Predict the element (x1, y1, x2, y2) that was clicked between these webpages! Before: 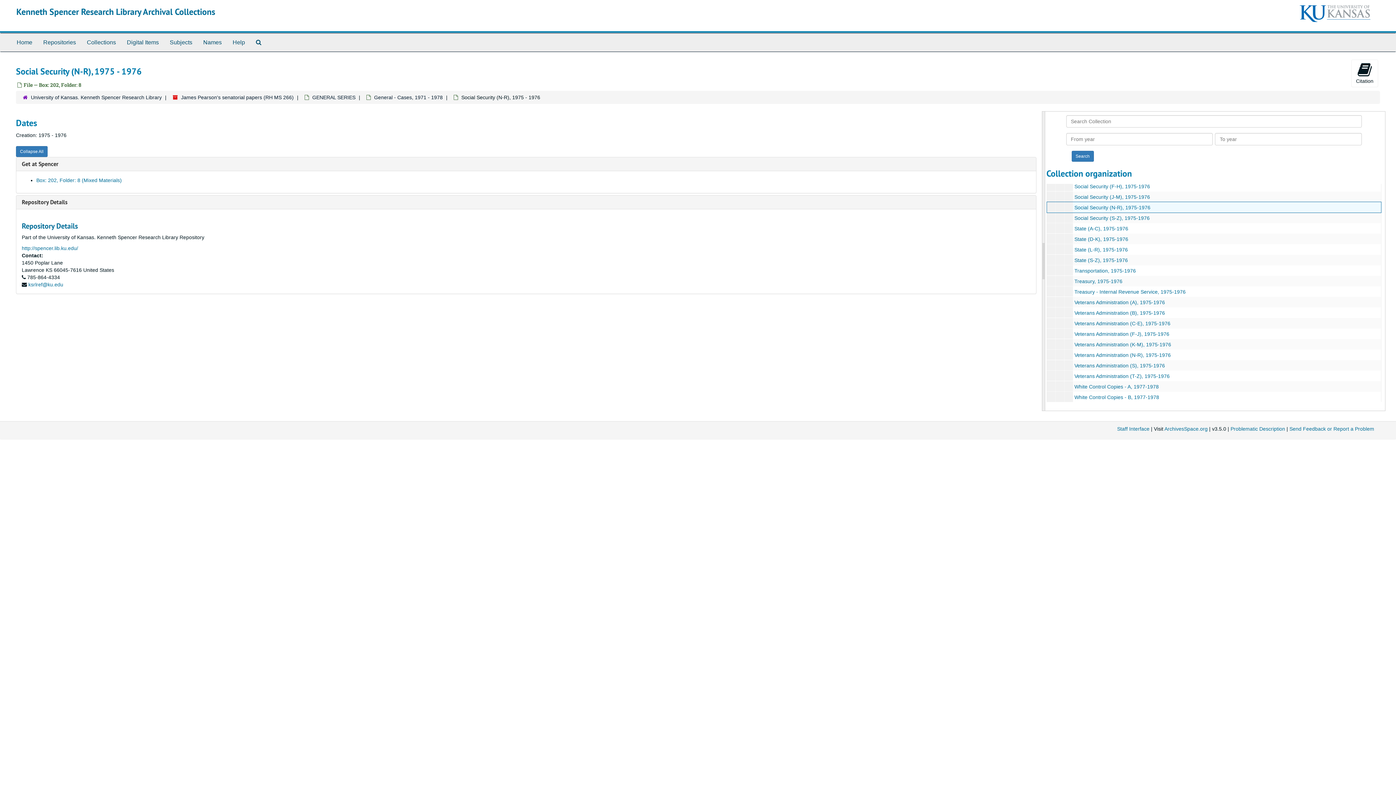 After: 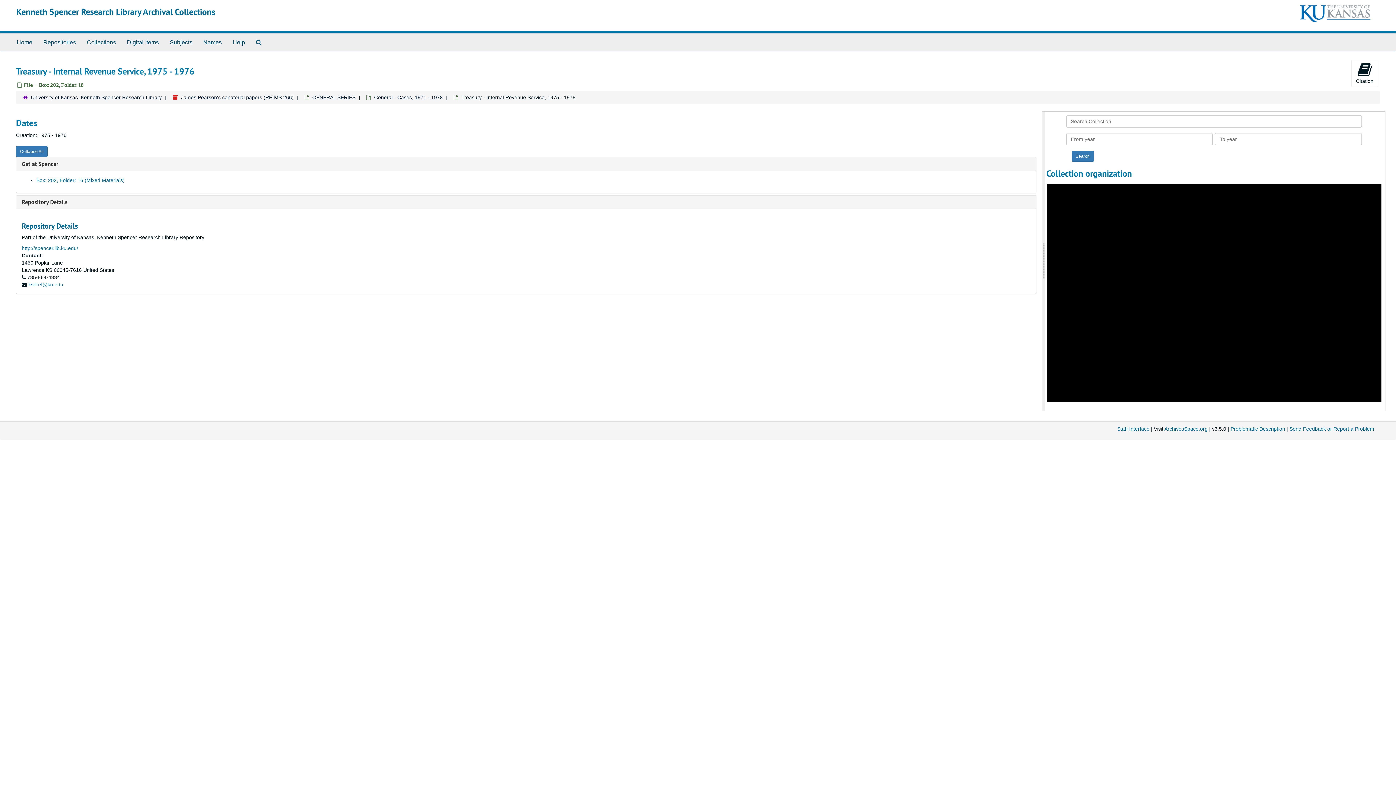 Action: label: Treasury - Internal Revenue Service, 1975-1976 bbox: (1074, 289, 1186, 294)